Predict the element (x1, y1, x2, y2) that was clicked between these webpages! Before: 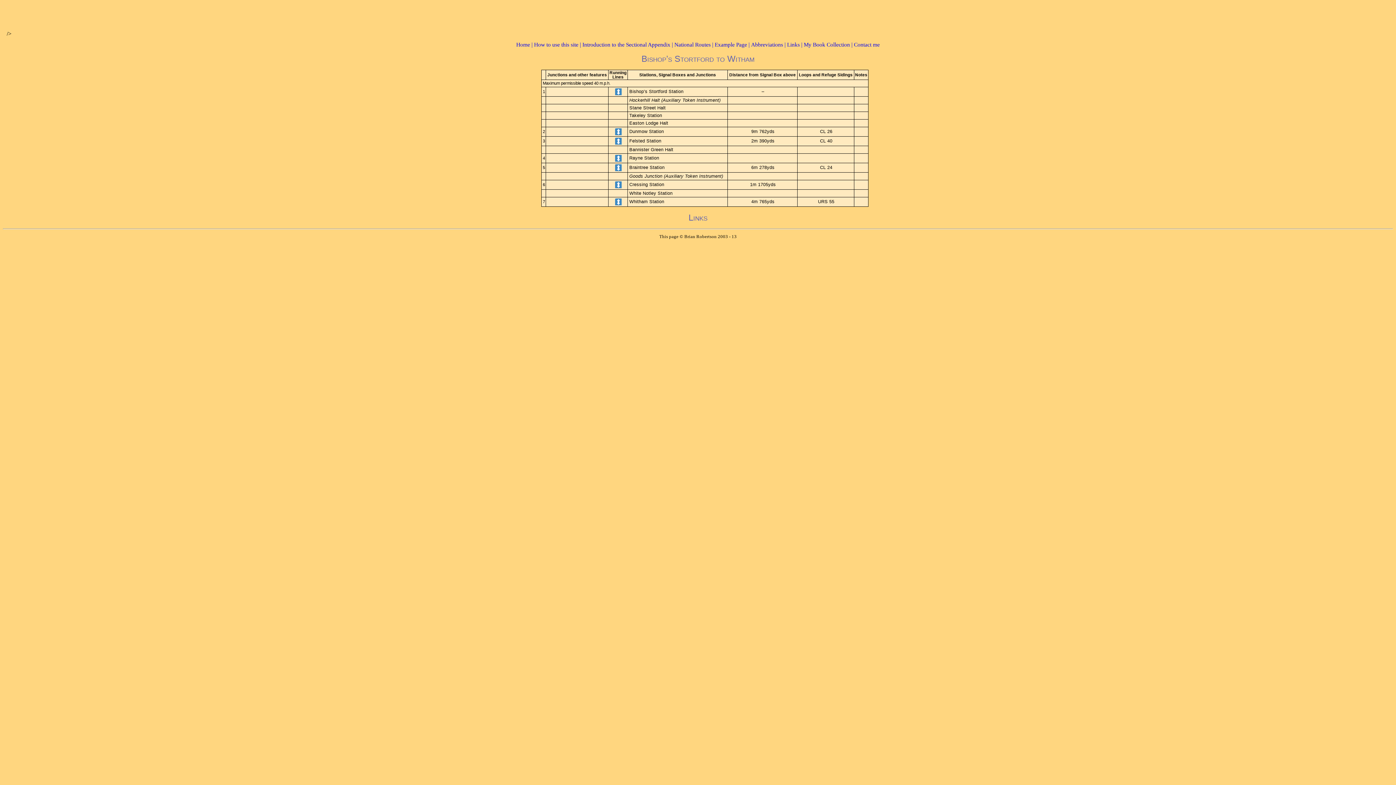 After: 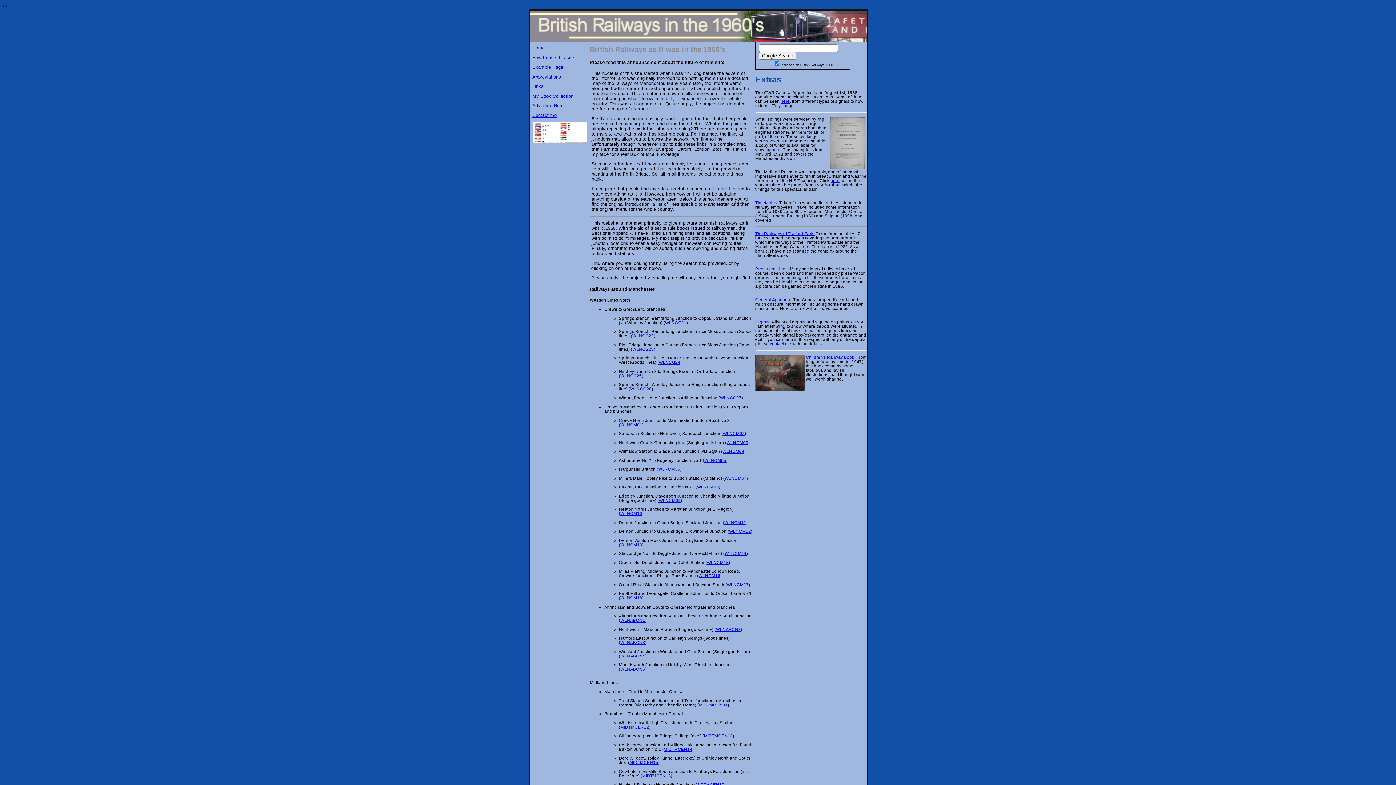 Action: label: Home | bbox: (516, 41, 532, 47)